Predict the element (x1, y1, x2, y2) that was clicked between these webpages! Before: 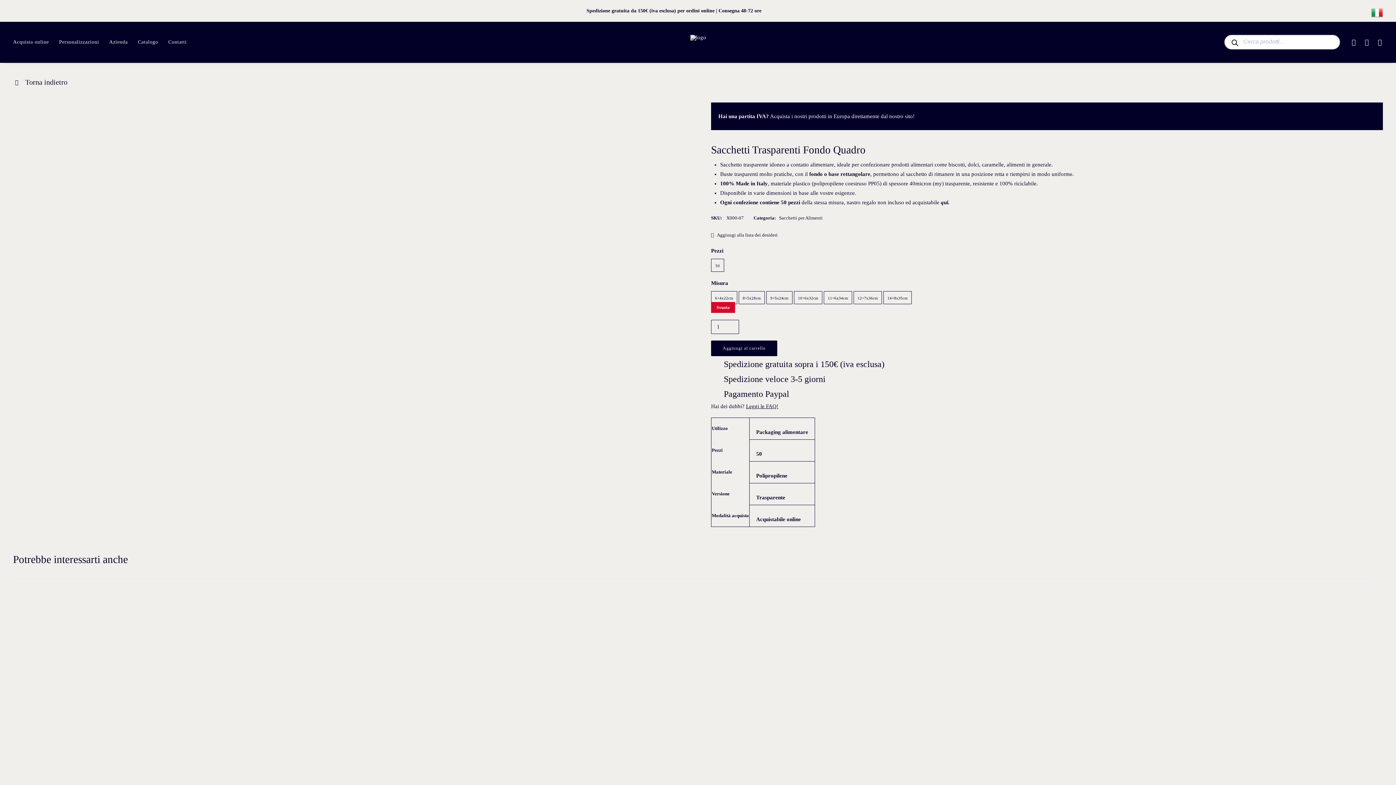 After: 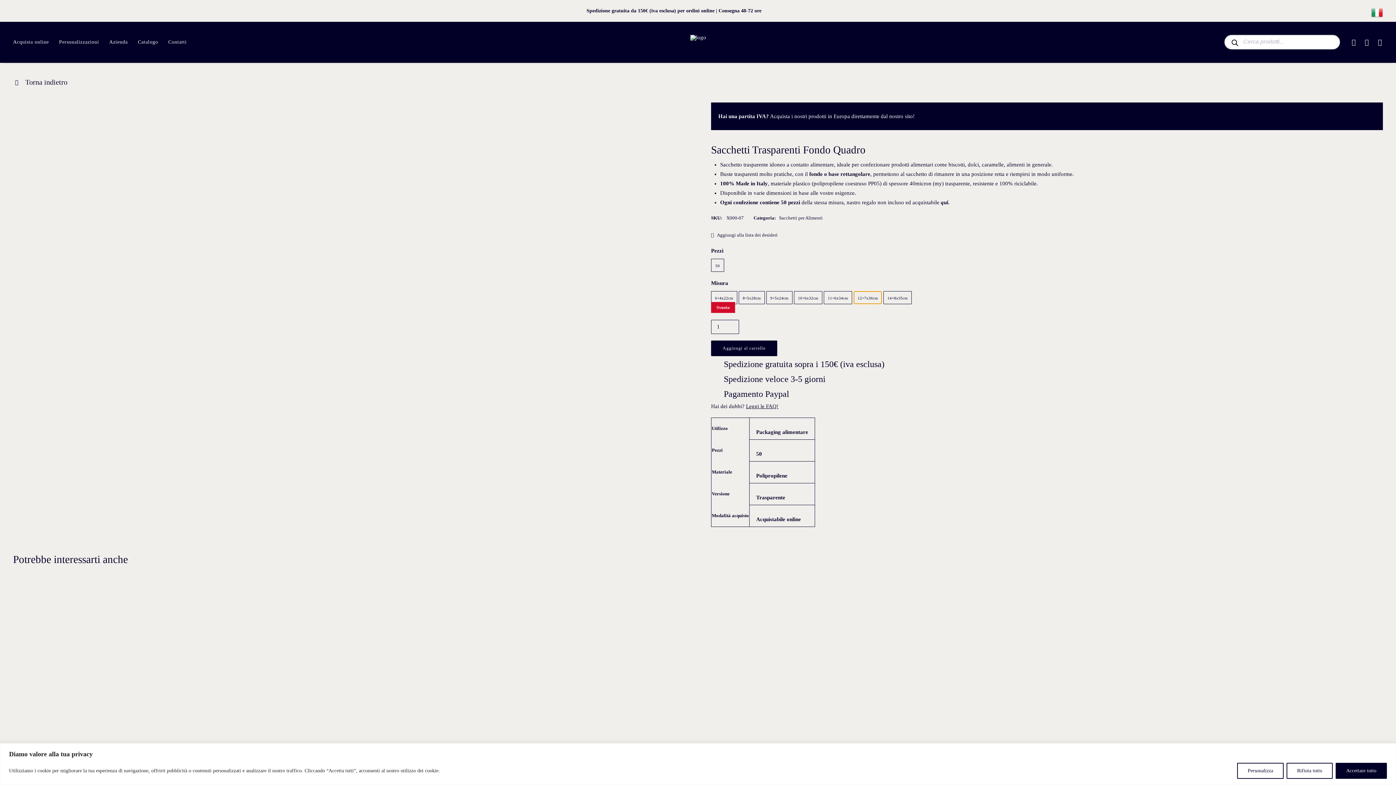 Action: label: 12+7x36cm bbox: (853, 291, 882, 304)